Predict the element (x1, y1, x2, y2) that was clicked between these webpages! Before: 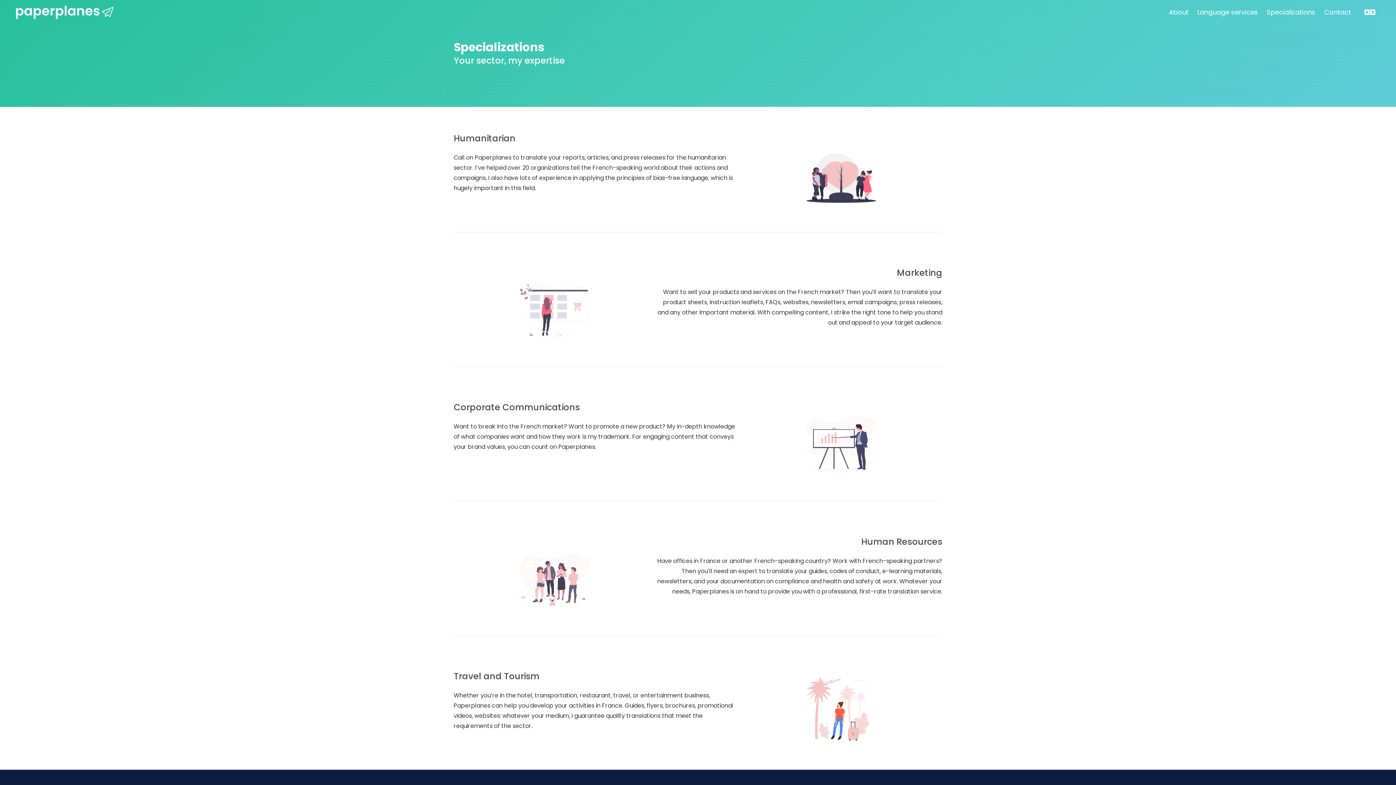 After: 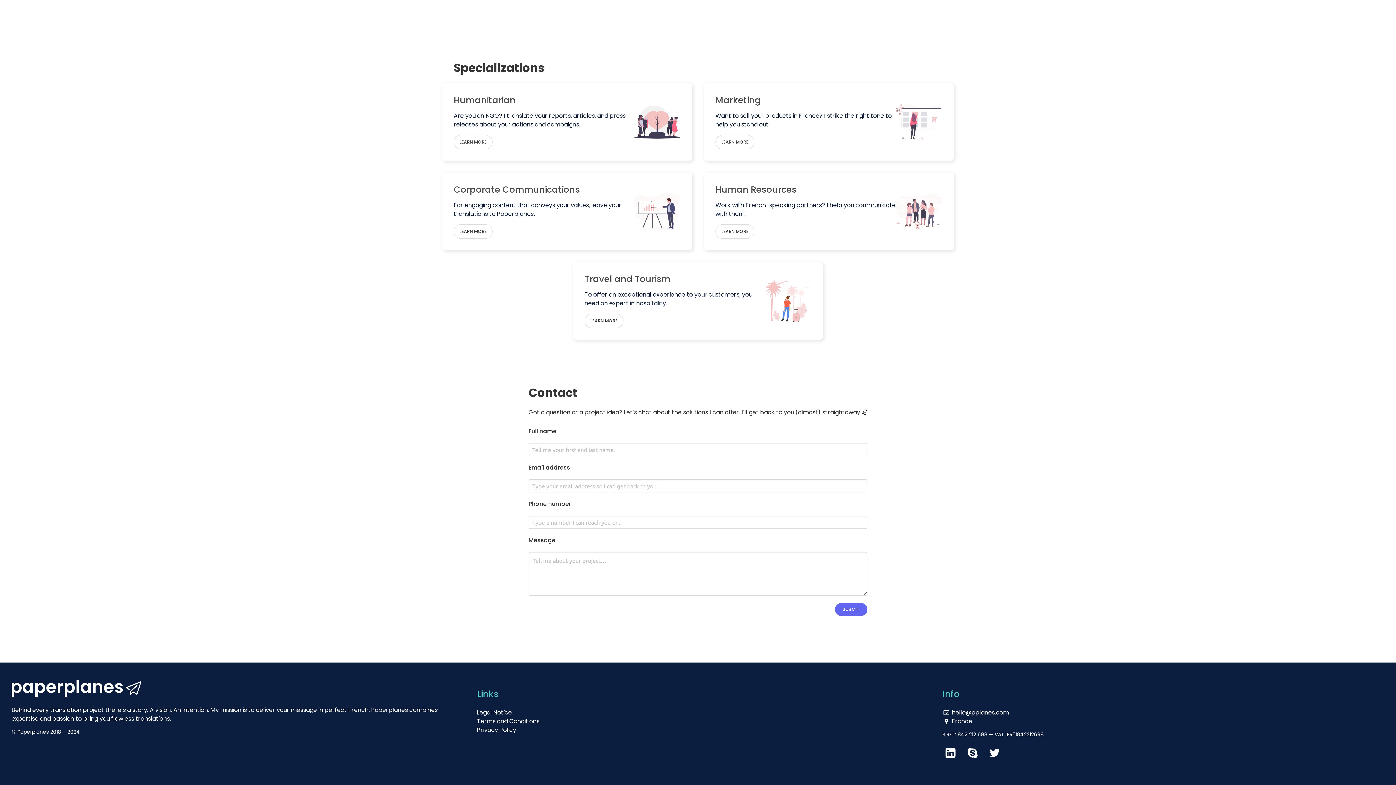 Action: bbox: (1262, 0, 1320, 23) label: Specializations